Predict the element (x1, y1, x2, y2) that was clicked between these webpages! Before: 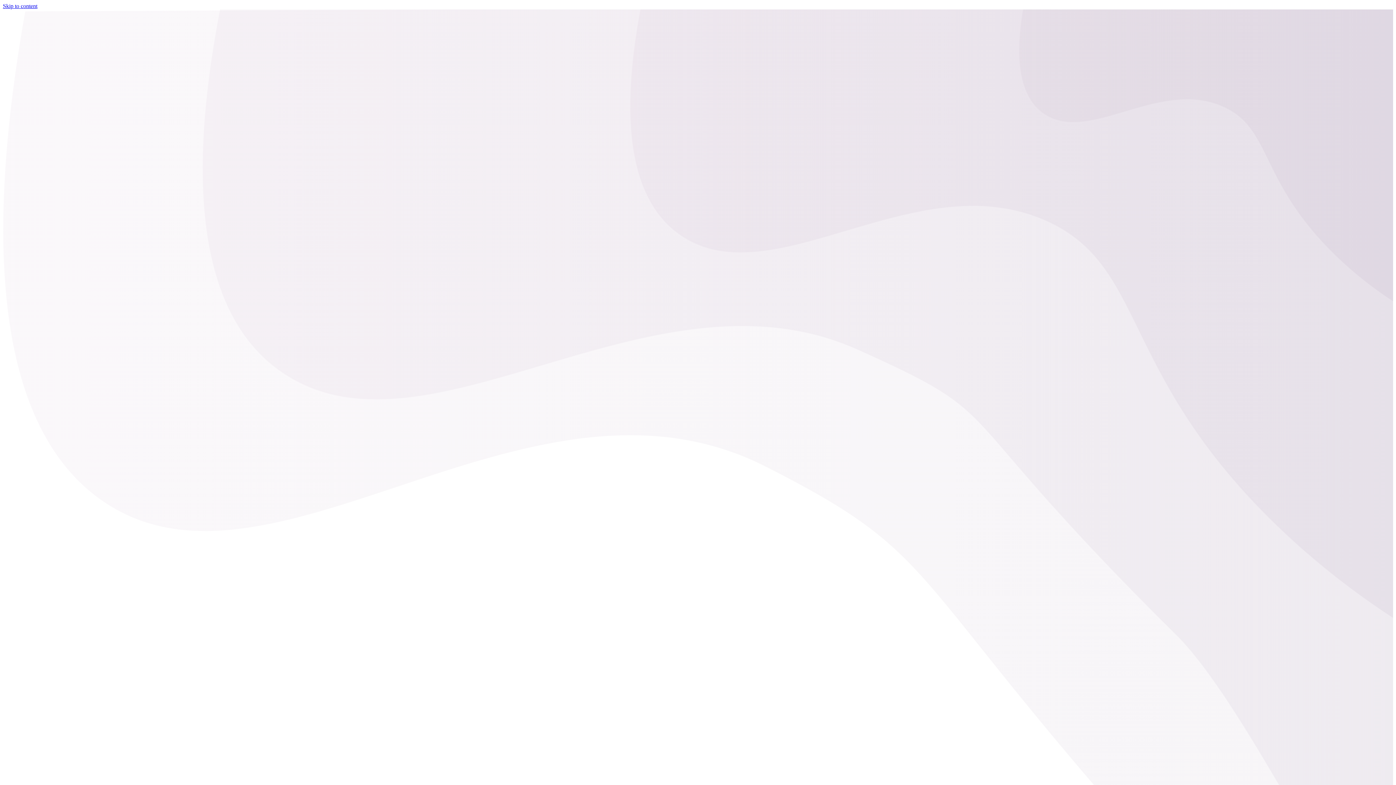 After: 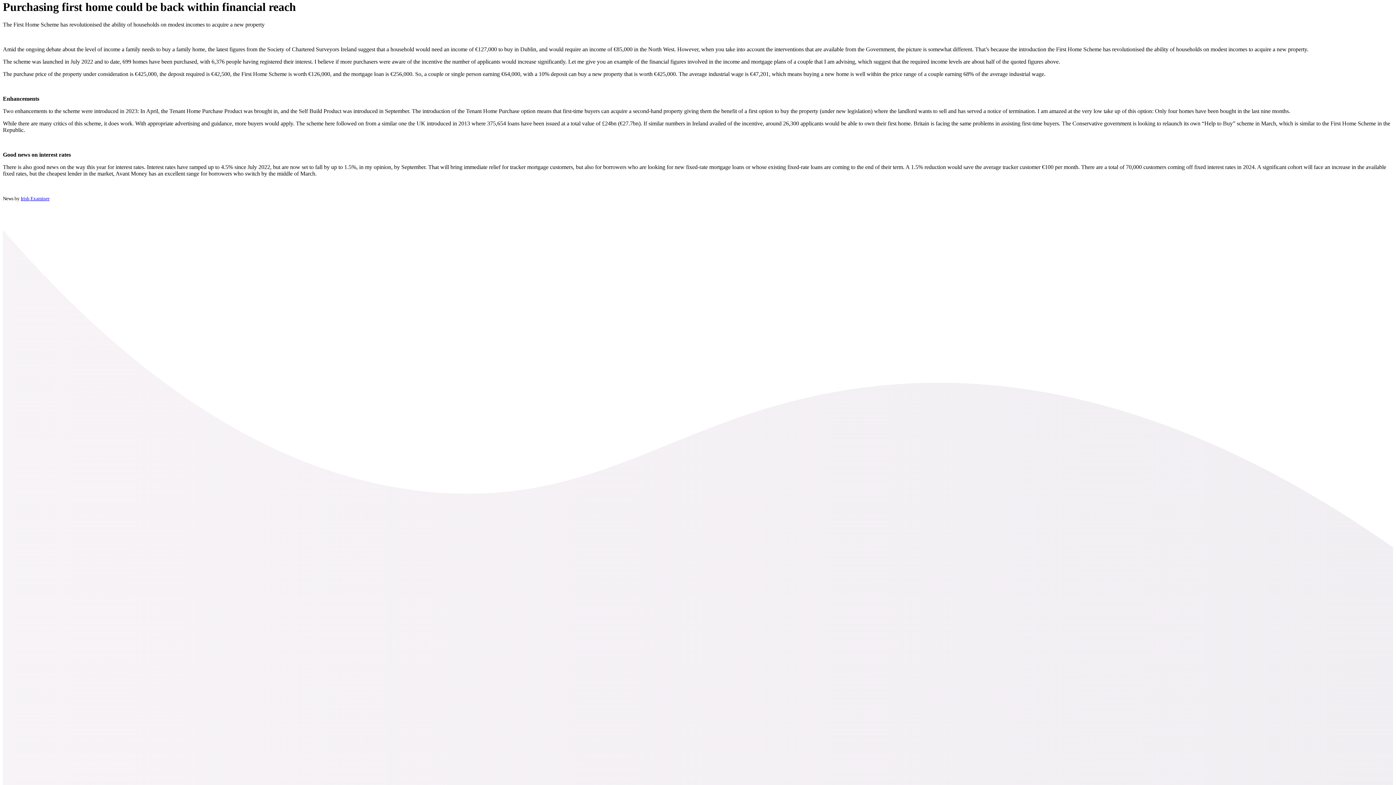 Action: bbox: (2, 2, 37, 9) label: Skip to content